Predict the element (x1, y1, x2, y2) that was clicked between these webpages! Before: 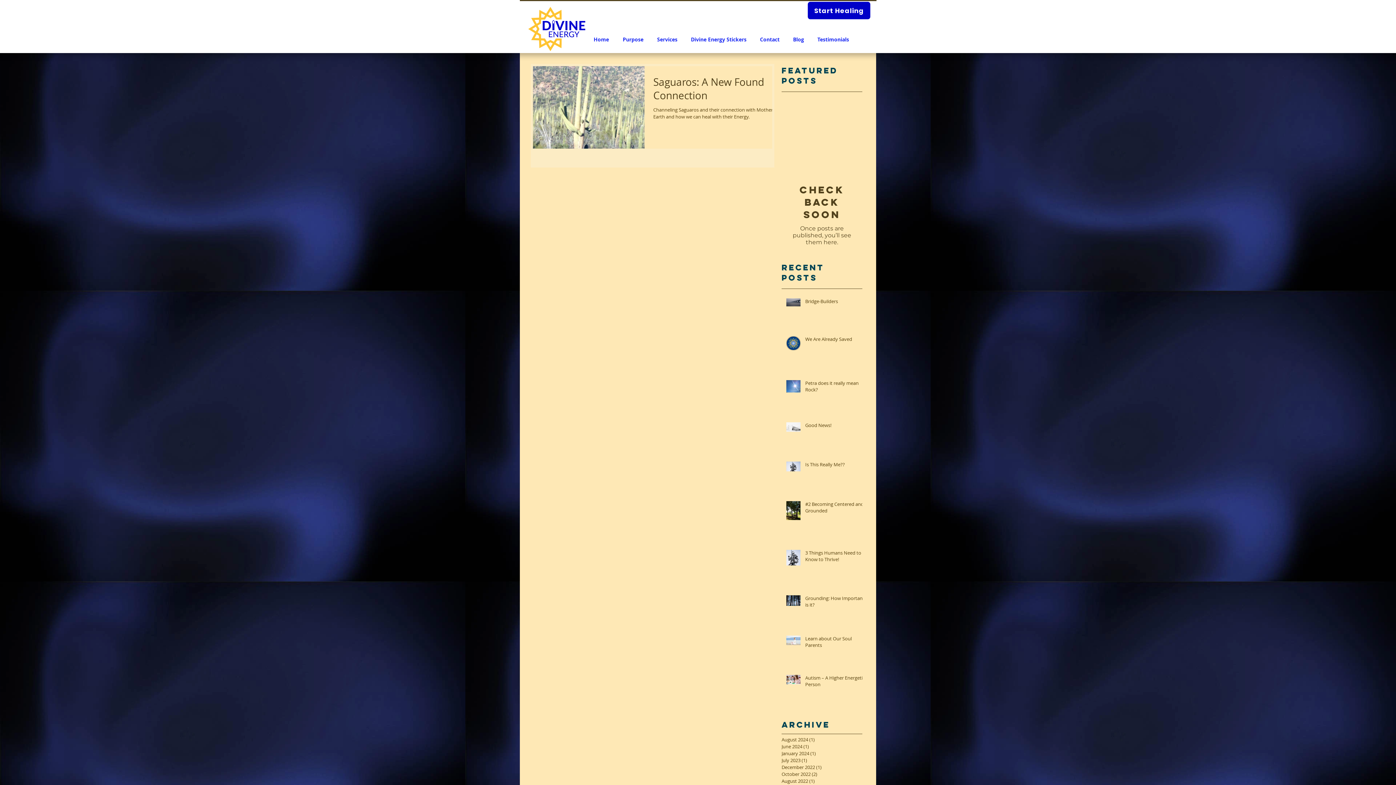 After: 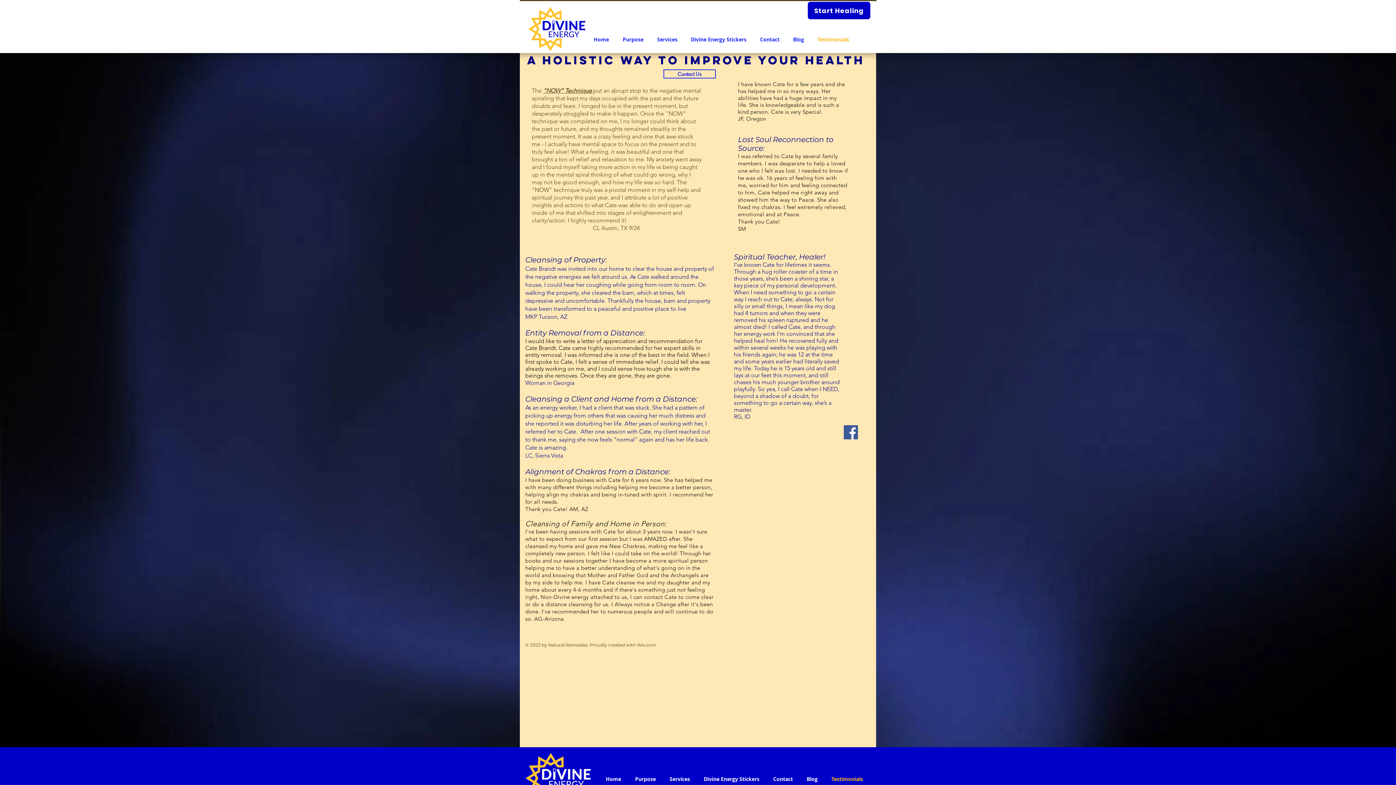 Action: bbox: (810, 28, 856, 50) label: Testimonials